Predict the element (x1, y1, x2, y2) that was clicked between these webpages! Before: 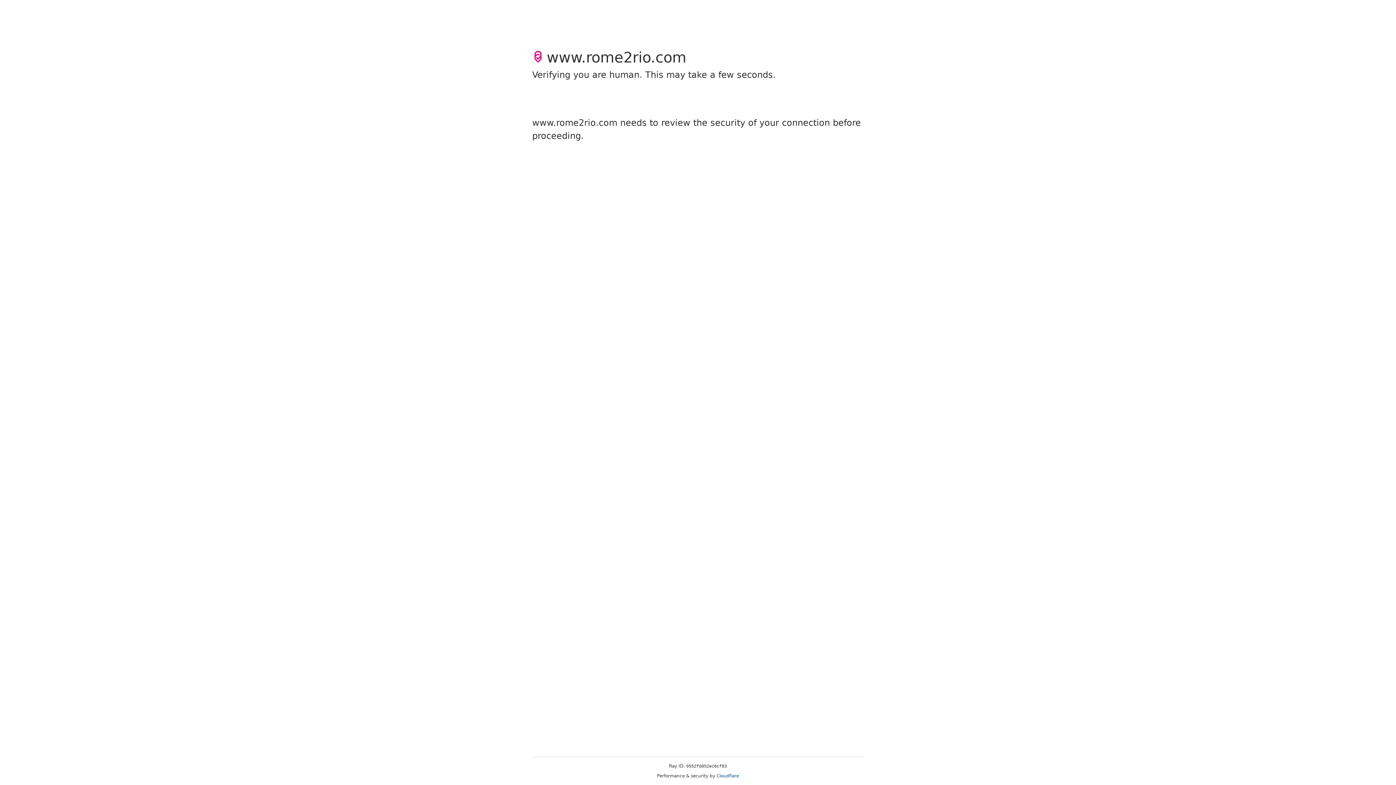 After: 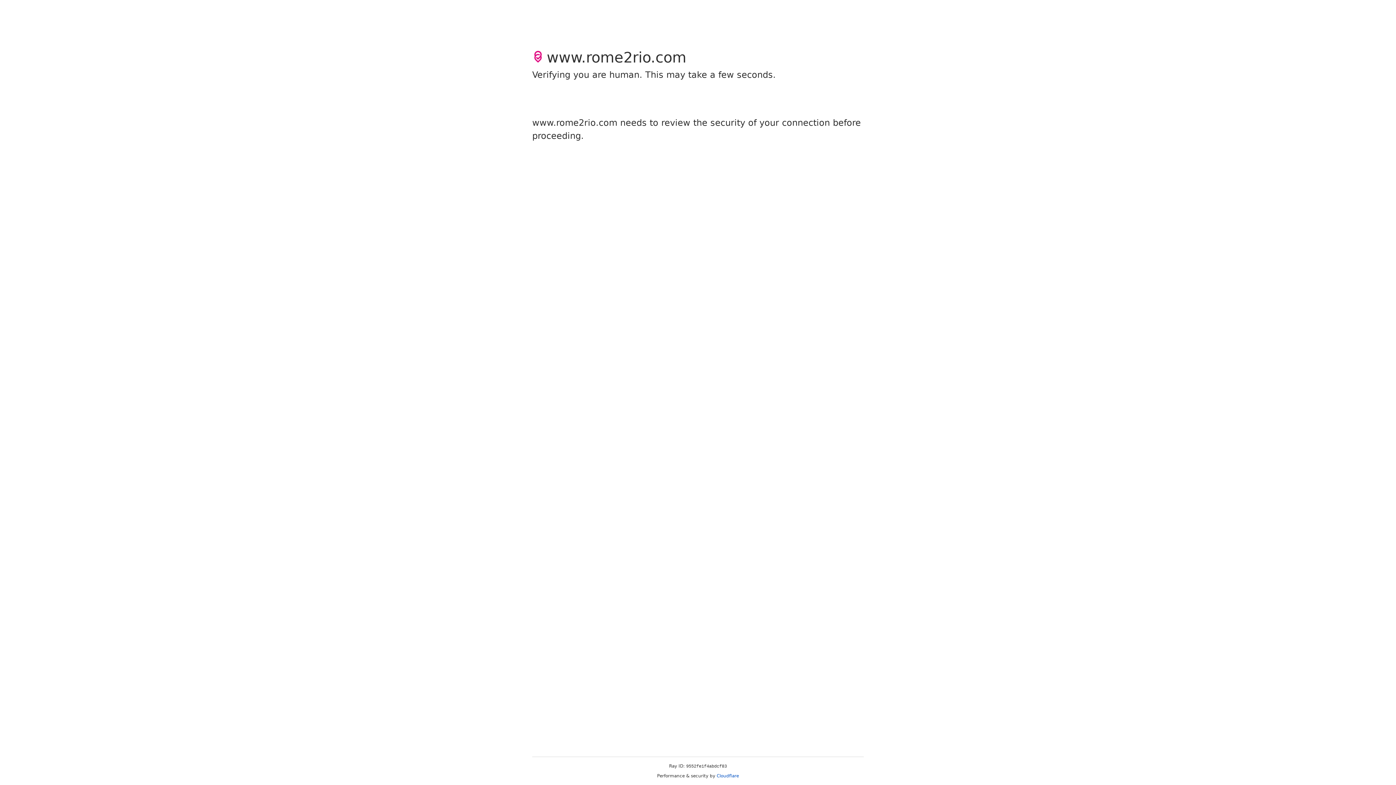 Action: bbox: (716, 773, 739, 778) label: Cloudflare